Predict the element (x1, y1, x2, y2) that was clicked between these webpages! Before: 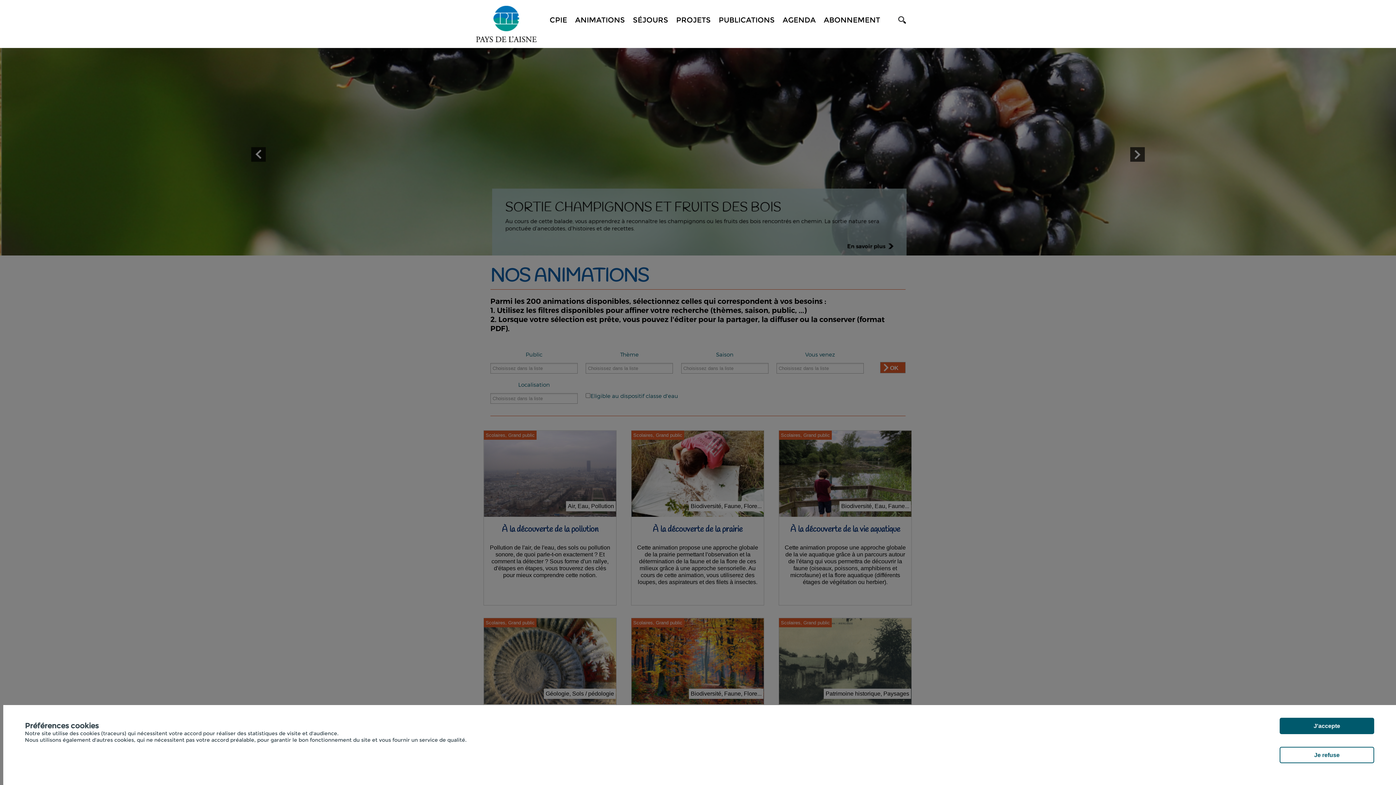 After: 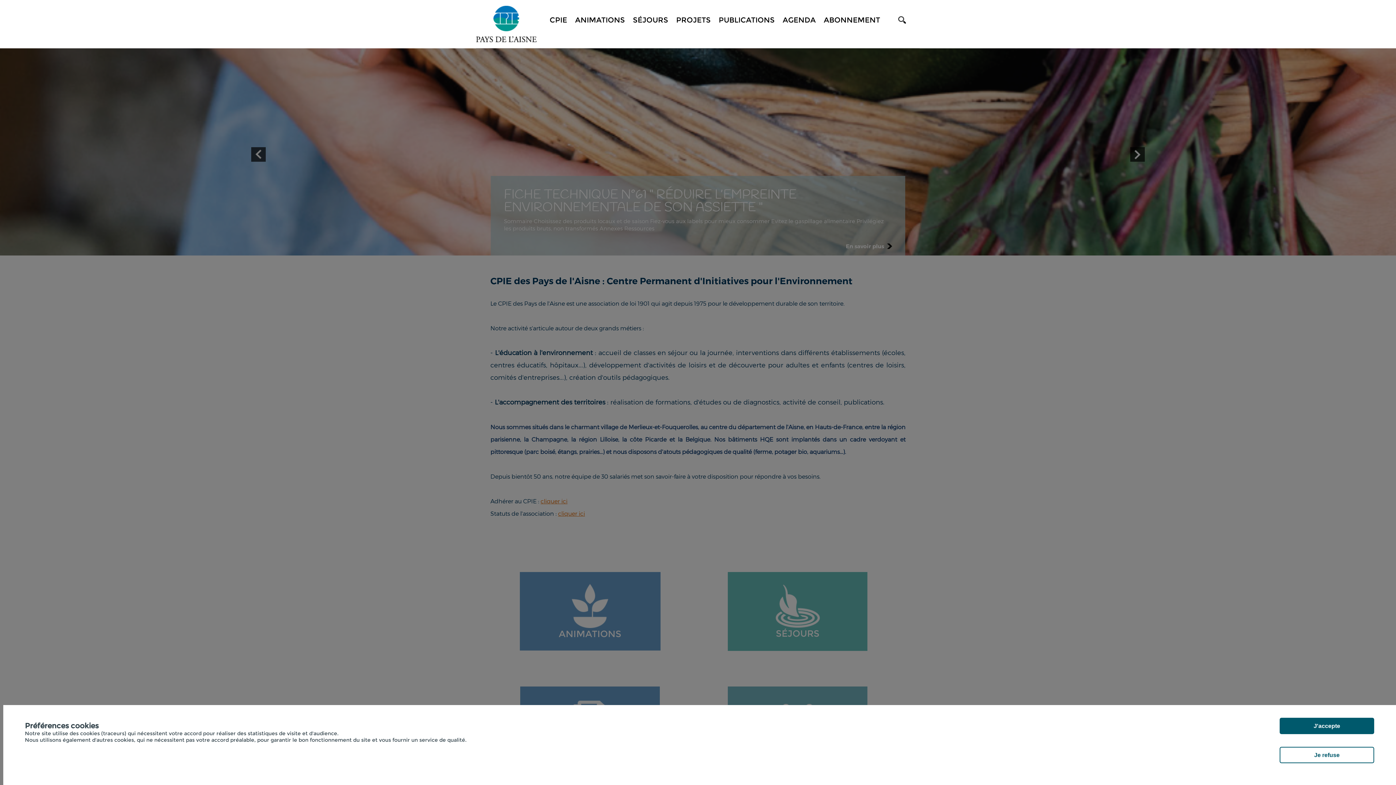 Action: bbox: (476, 5, 536, 43)